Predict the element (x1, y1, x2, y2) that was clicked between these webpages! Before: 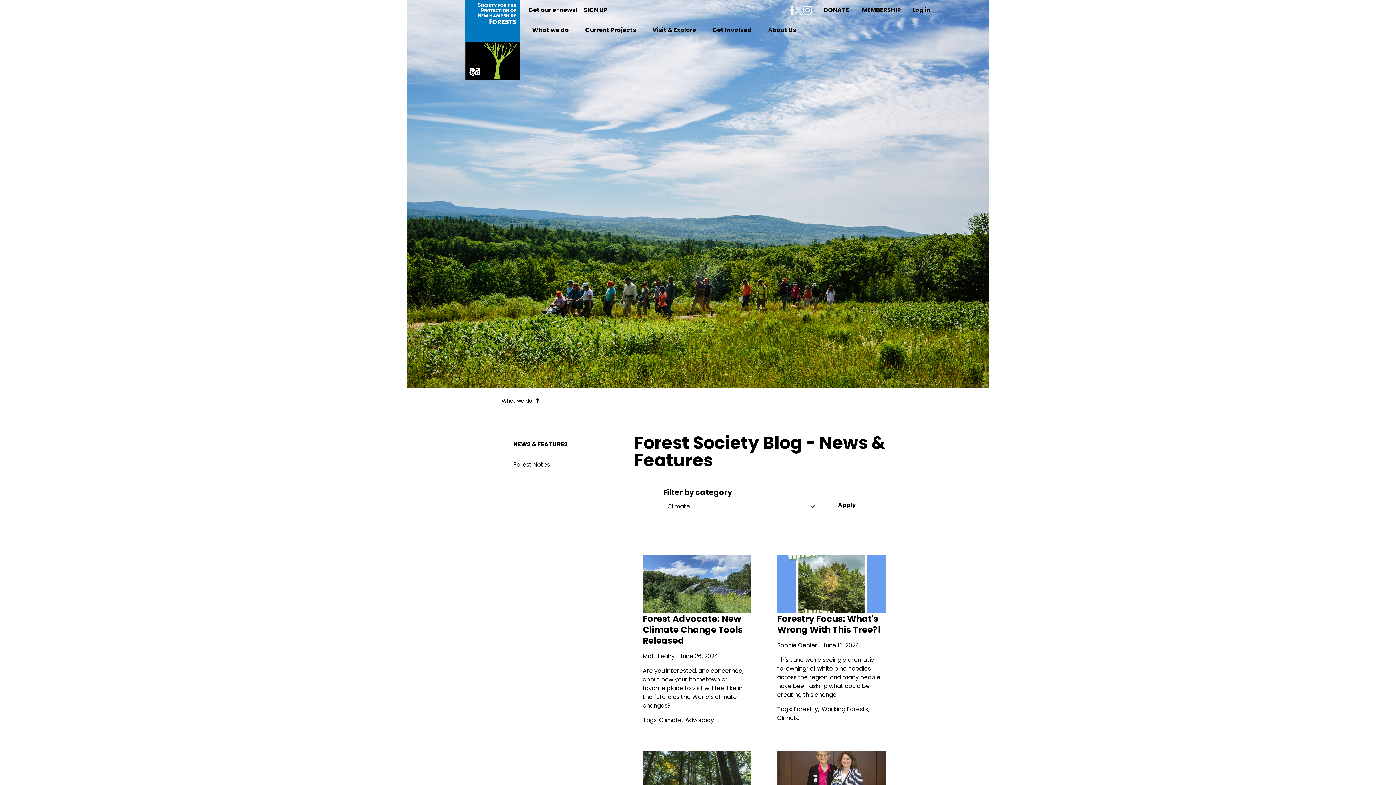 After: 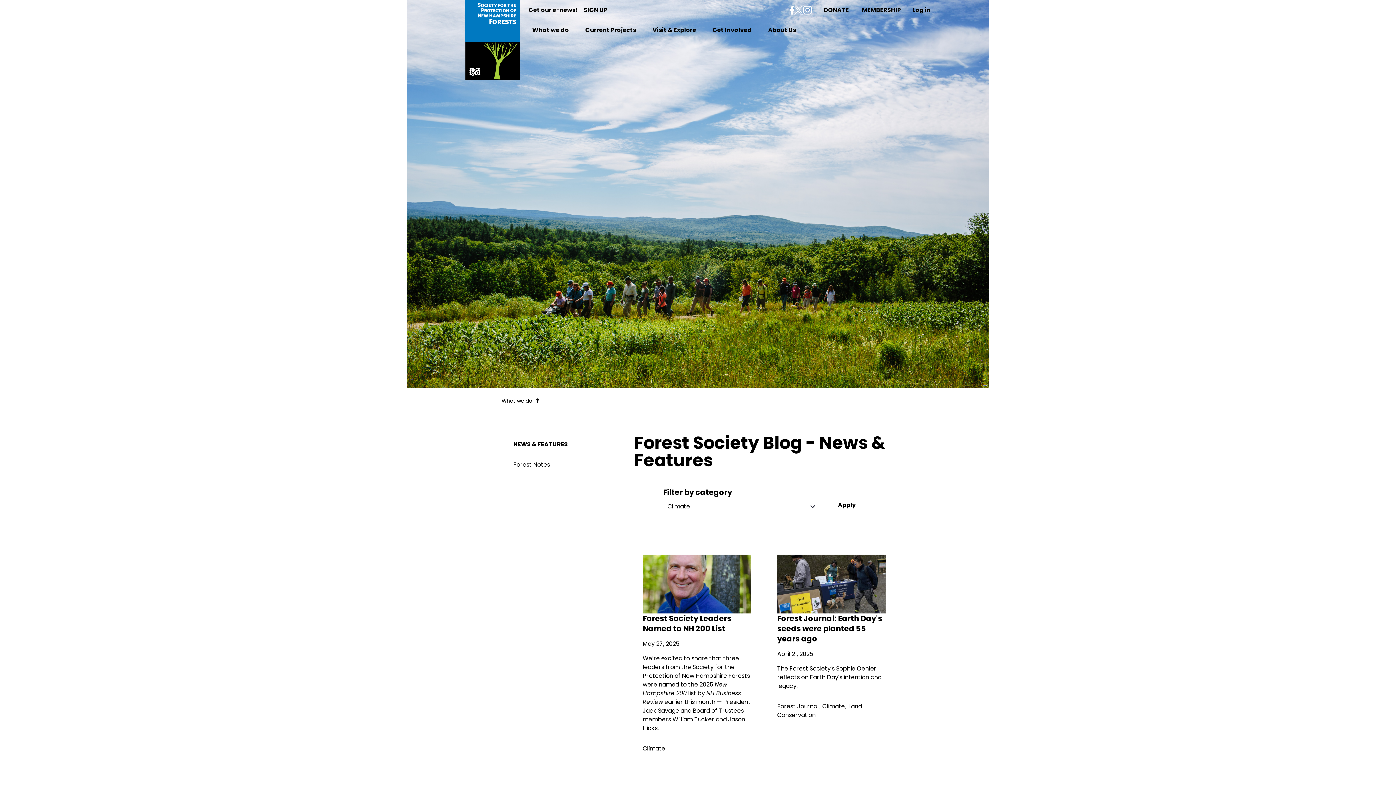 Action: label: Climate bbox: (659, 716, 681, 724)